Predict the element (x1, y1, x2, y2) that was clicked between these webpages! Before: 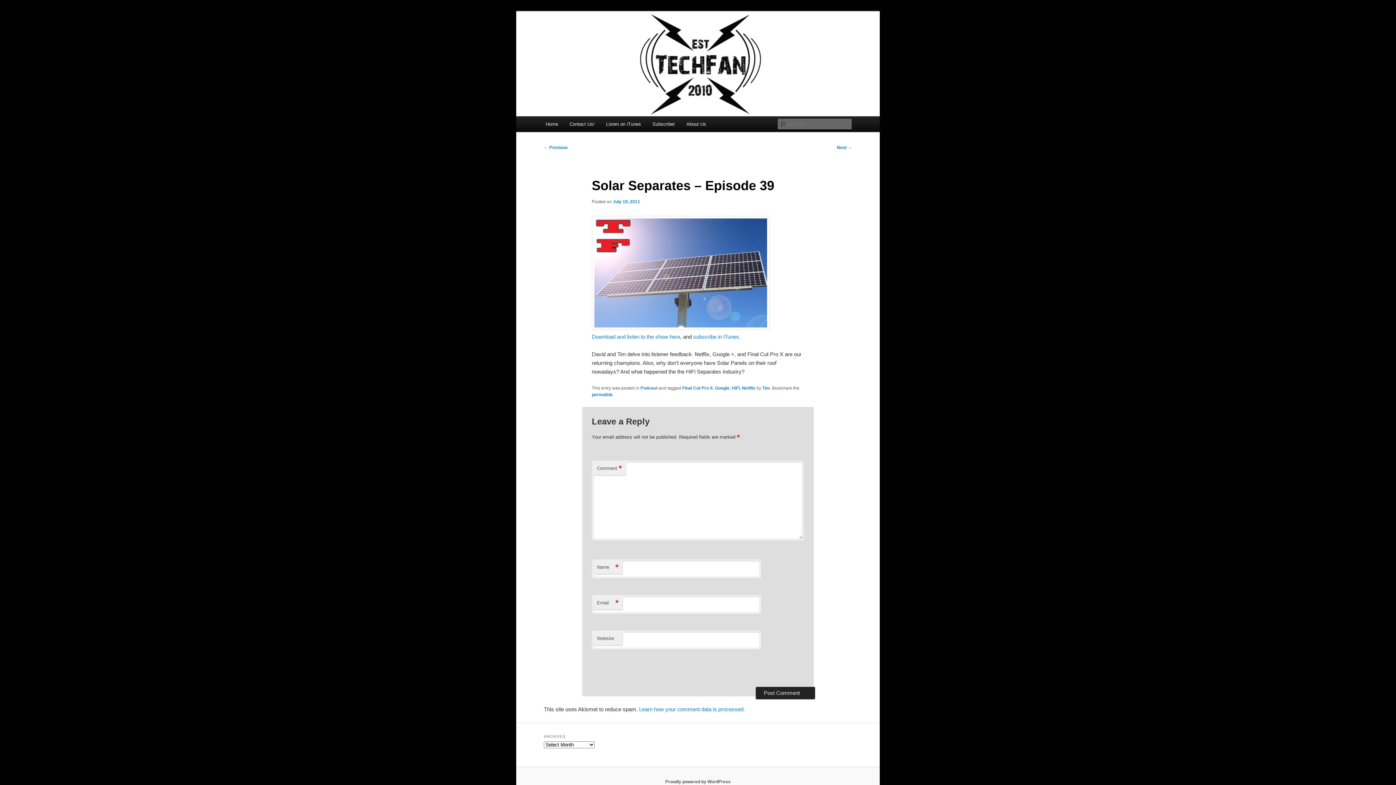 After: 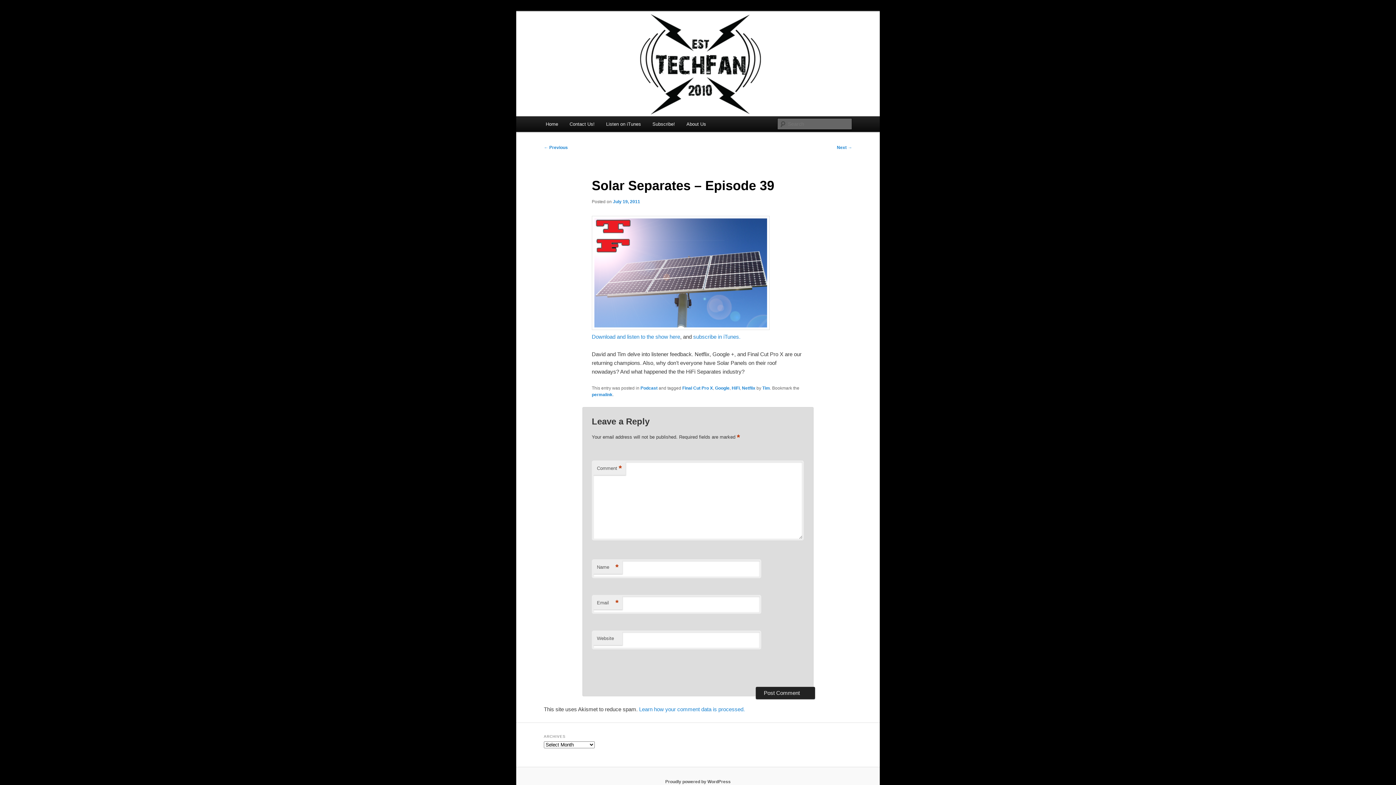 Action: label: July 19, 2011 bbox: (613, 199, 640, 204)